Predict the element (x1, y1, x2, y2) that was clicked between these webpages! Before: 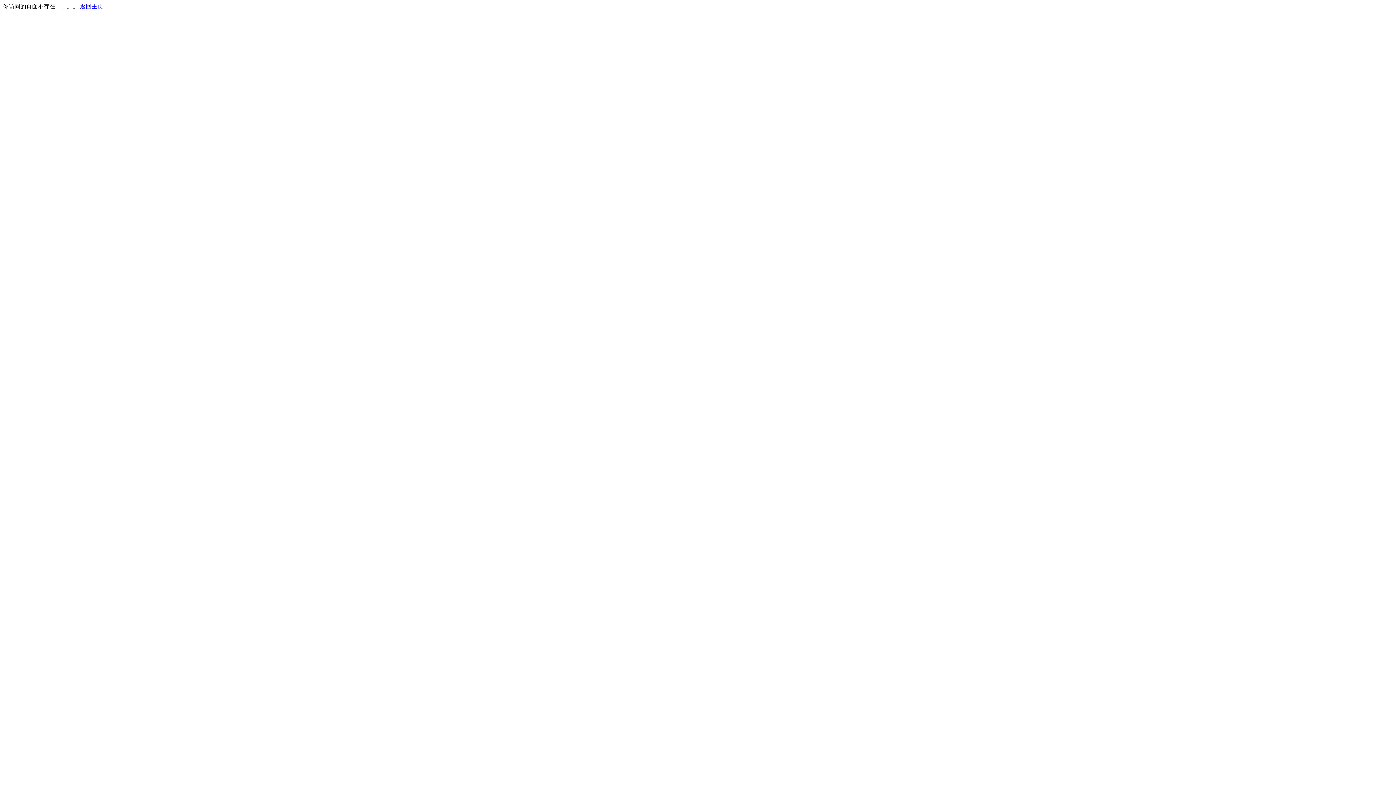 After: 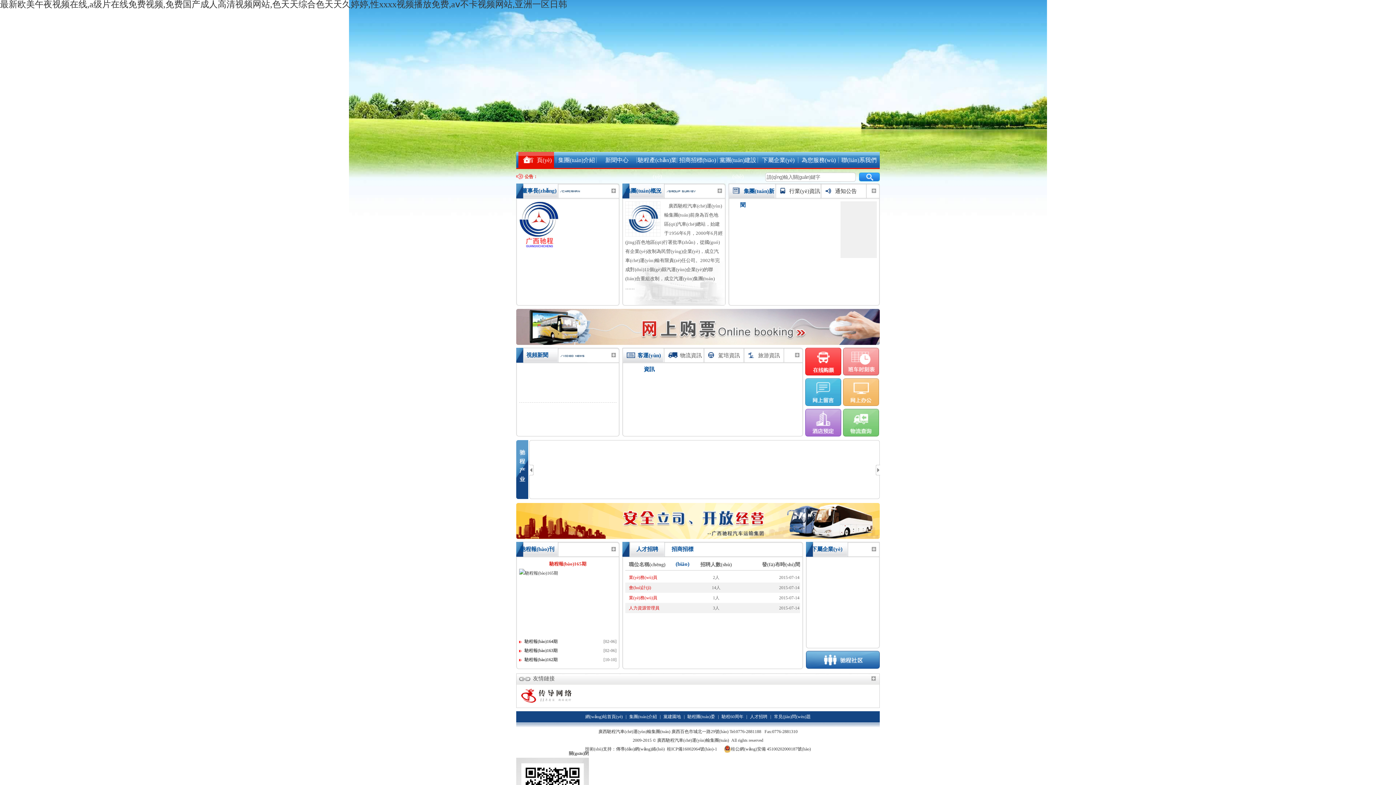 Action: label: 返回主页 bbox: (80, 3, 103, 9)